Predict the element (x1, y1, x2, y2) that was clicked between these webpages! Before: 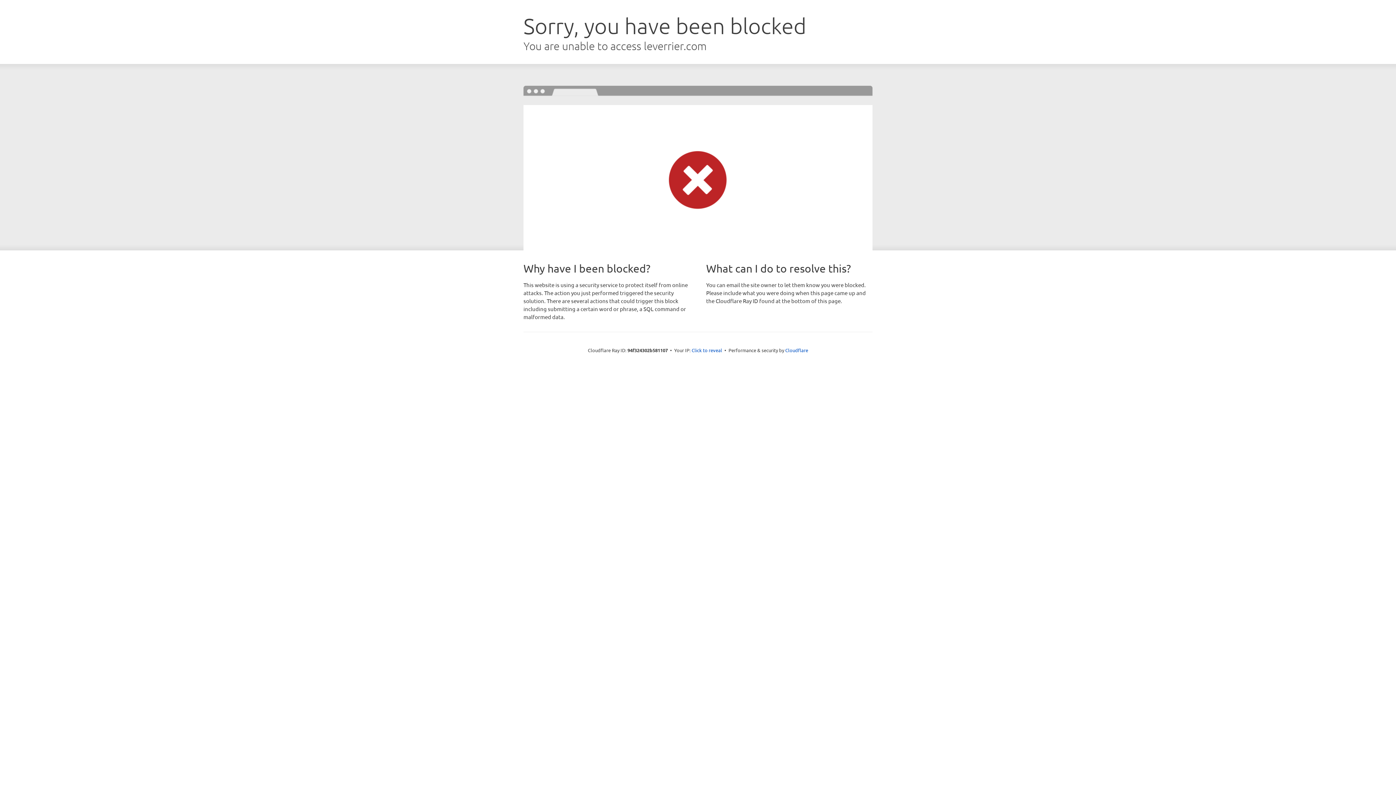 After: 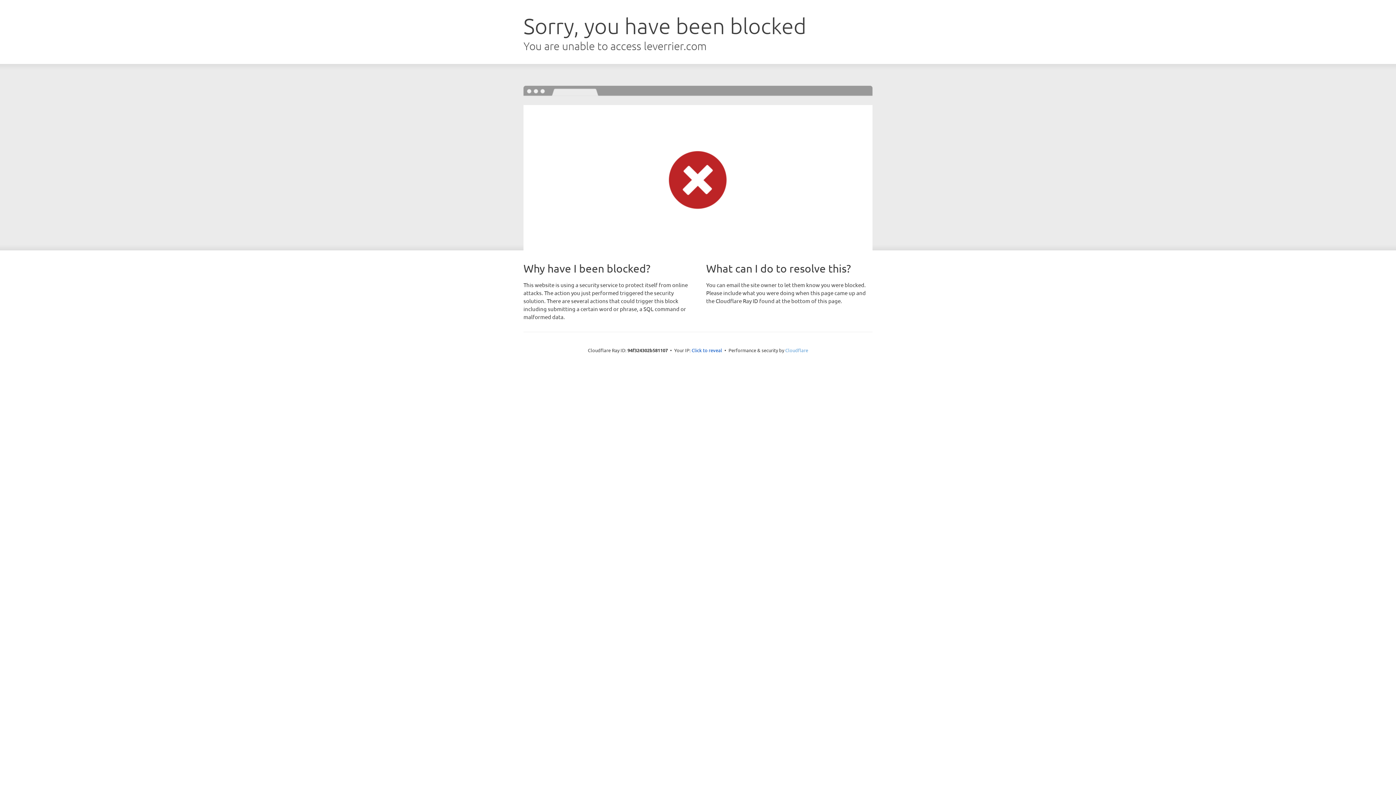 Action: bbox: (785, 347, 808, 353) label: Cloudflare